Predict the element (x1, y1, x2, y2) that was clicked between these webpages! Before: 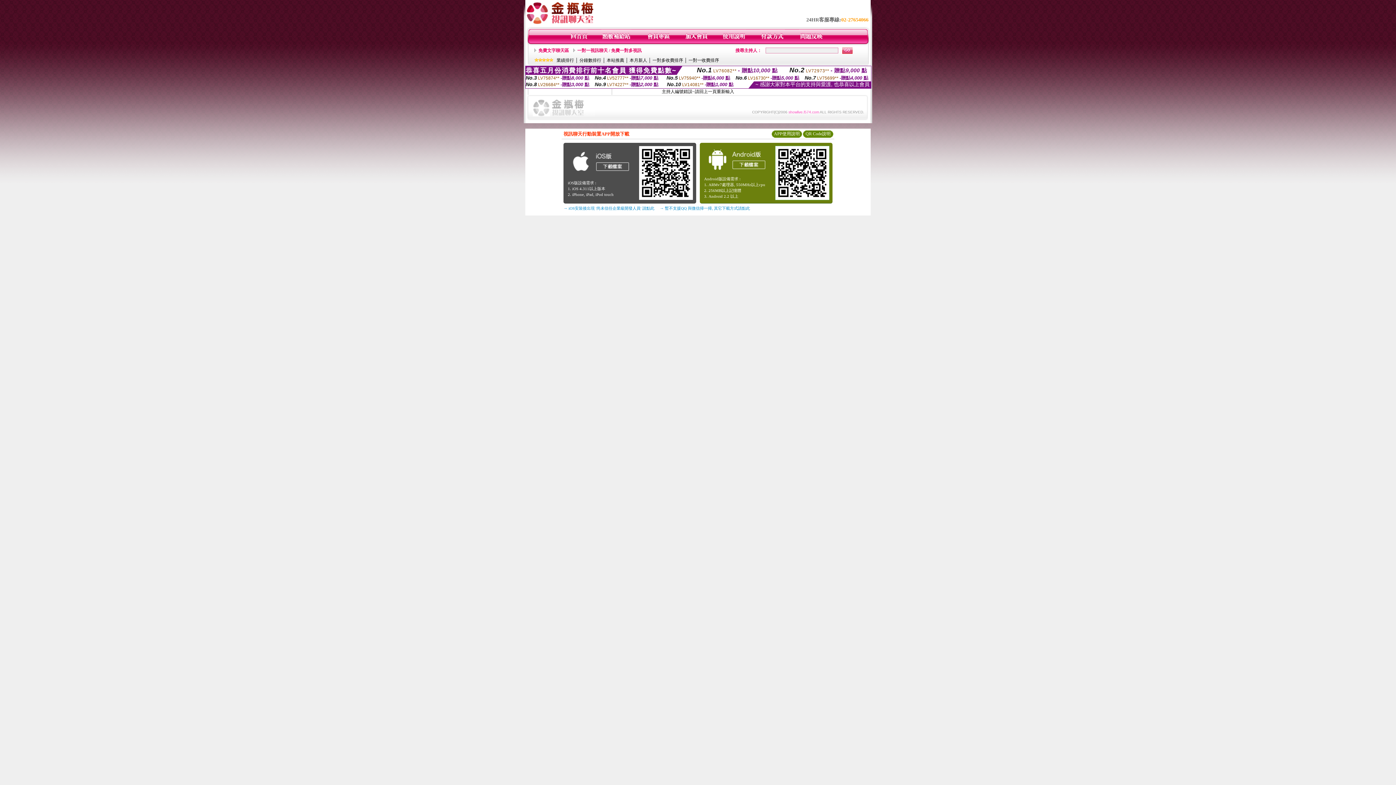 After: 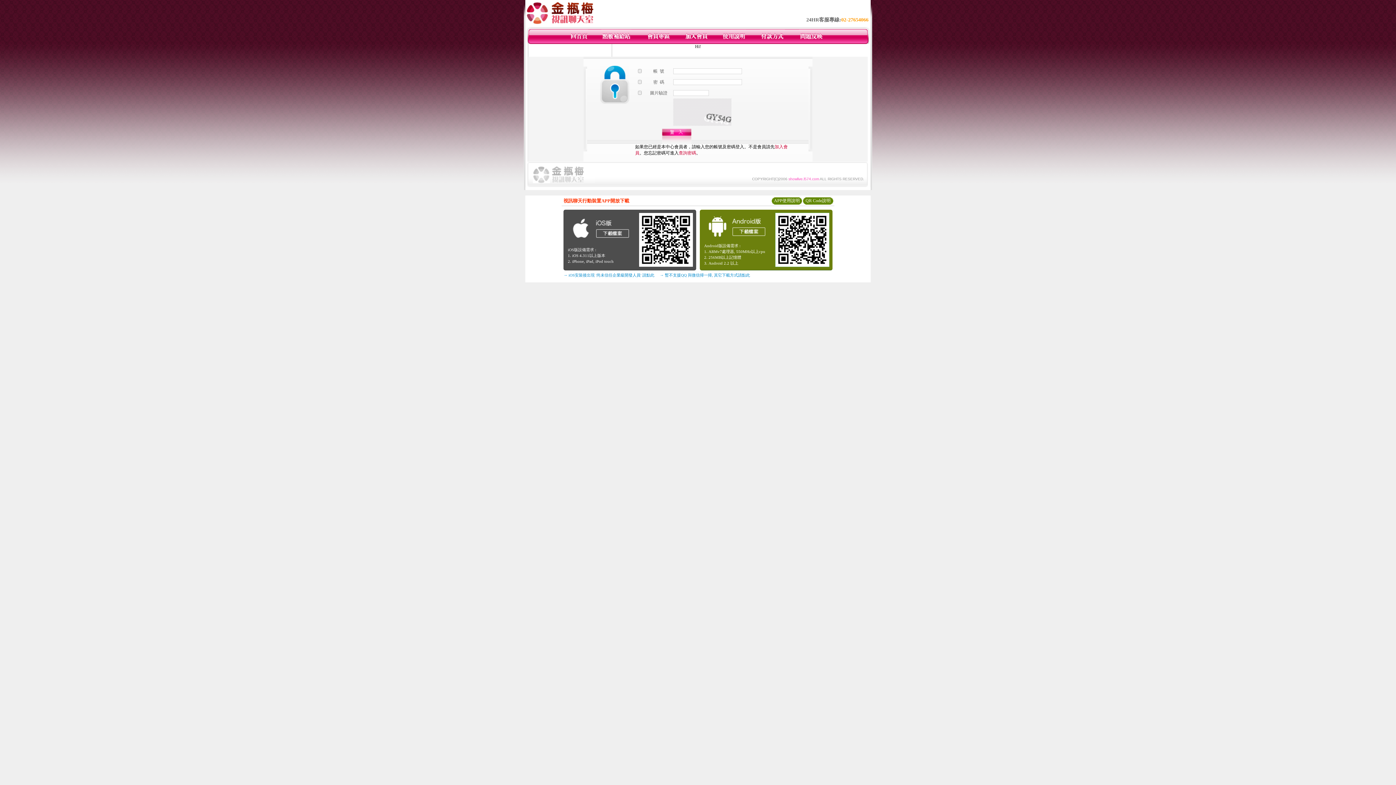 Action: bbox: (759, 40, 784, 45)